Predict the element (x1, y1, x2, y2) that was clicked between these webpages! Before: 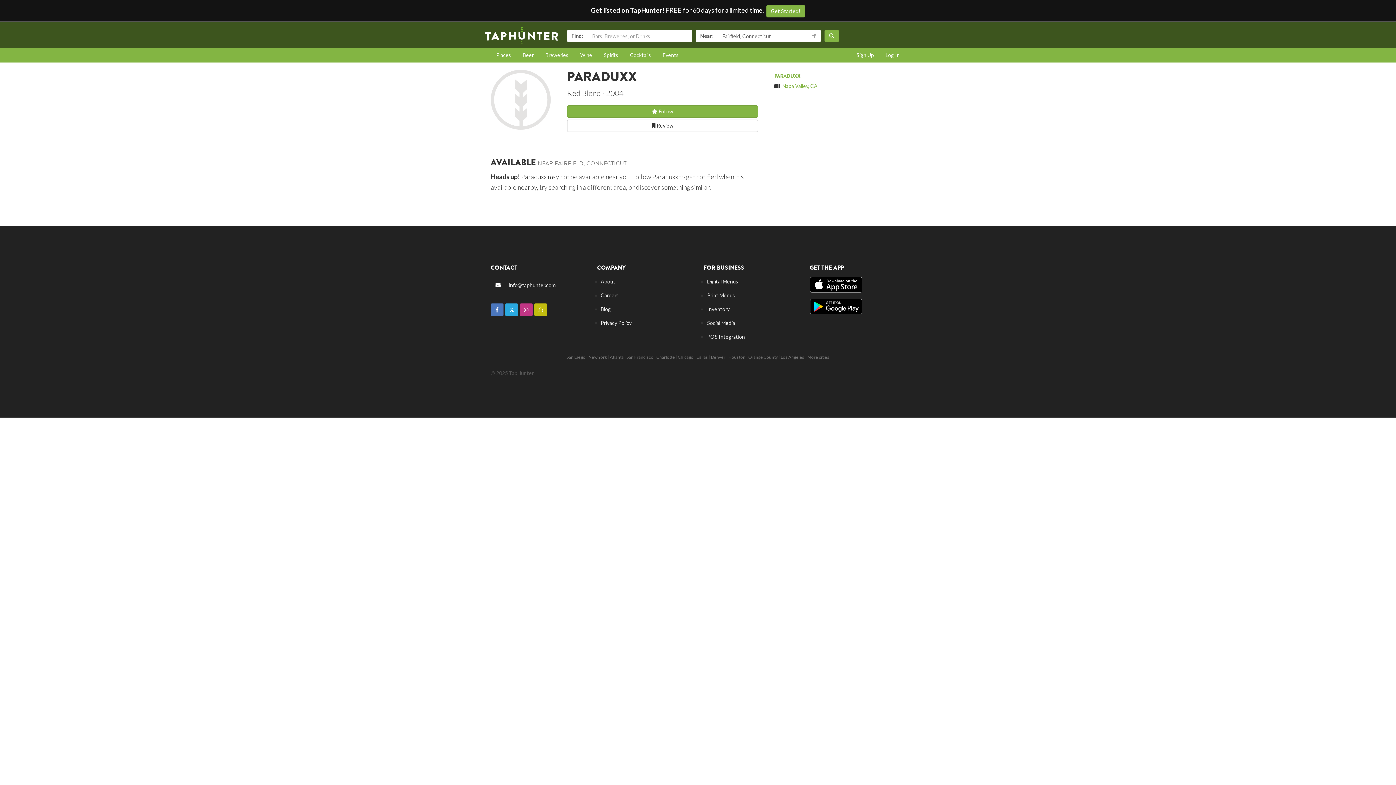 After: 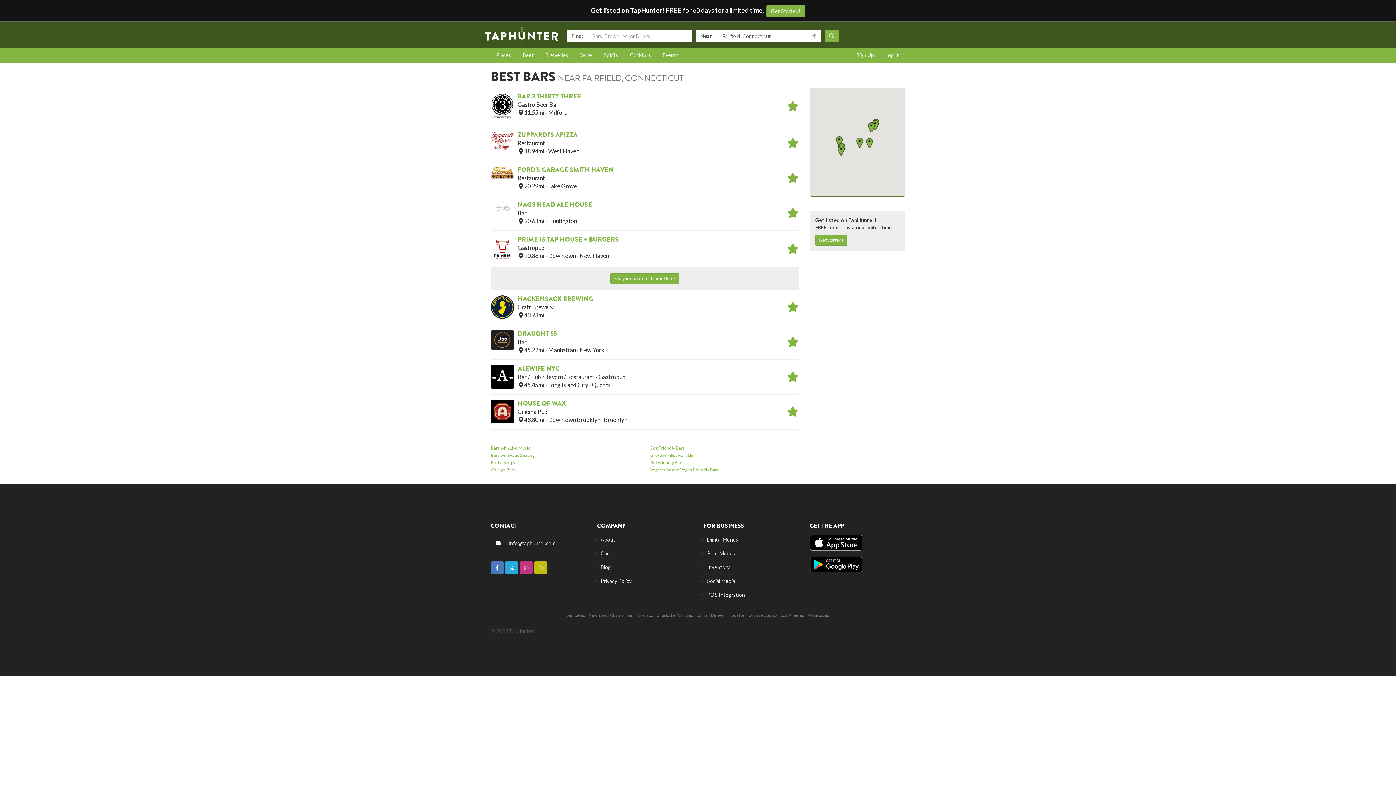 Action: bbox: (824, 29, 839, 42)